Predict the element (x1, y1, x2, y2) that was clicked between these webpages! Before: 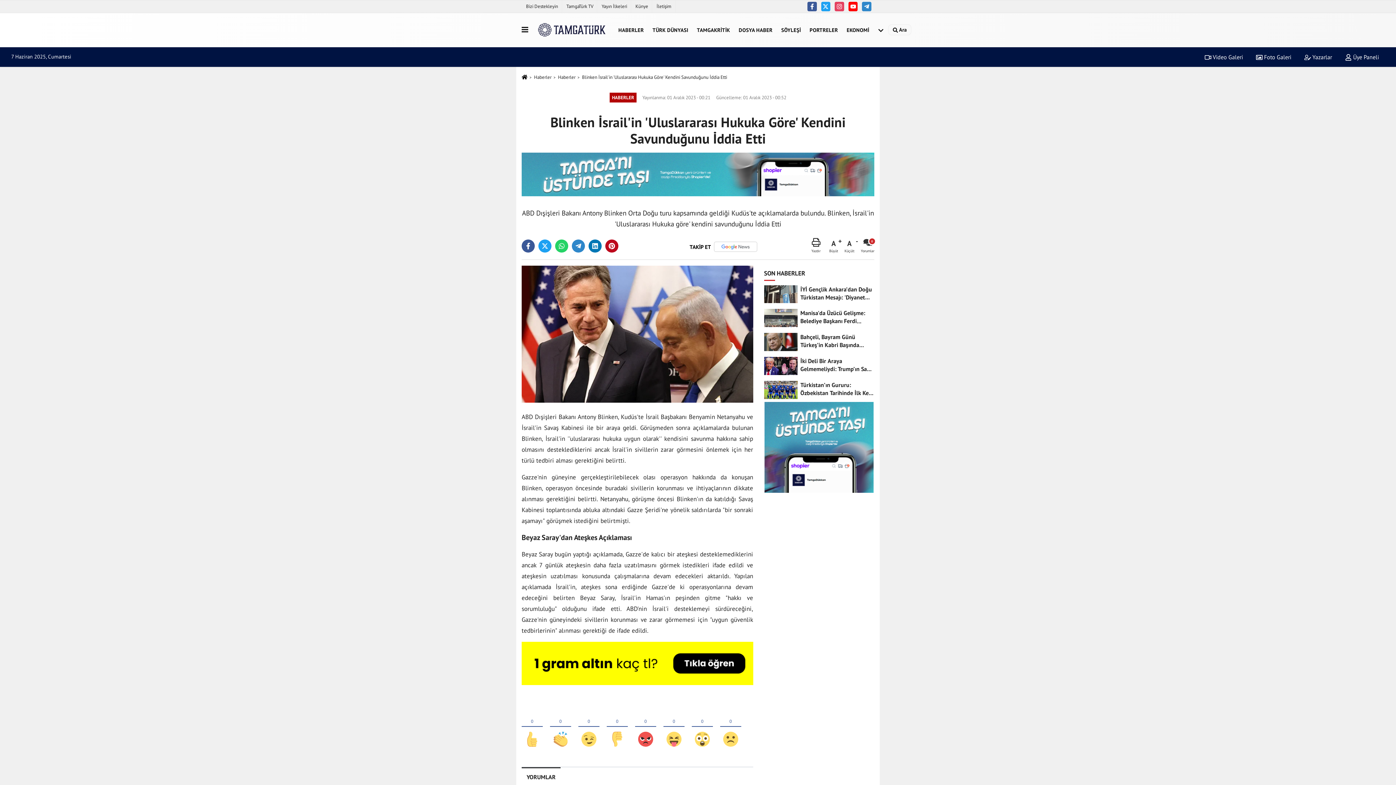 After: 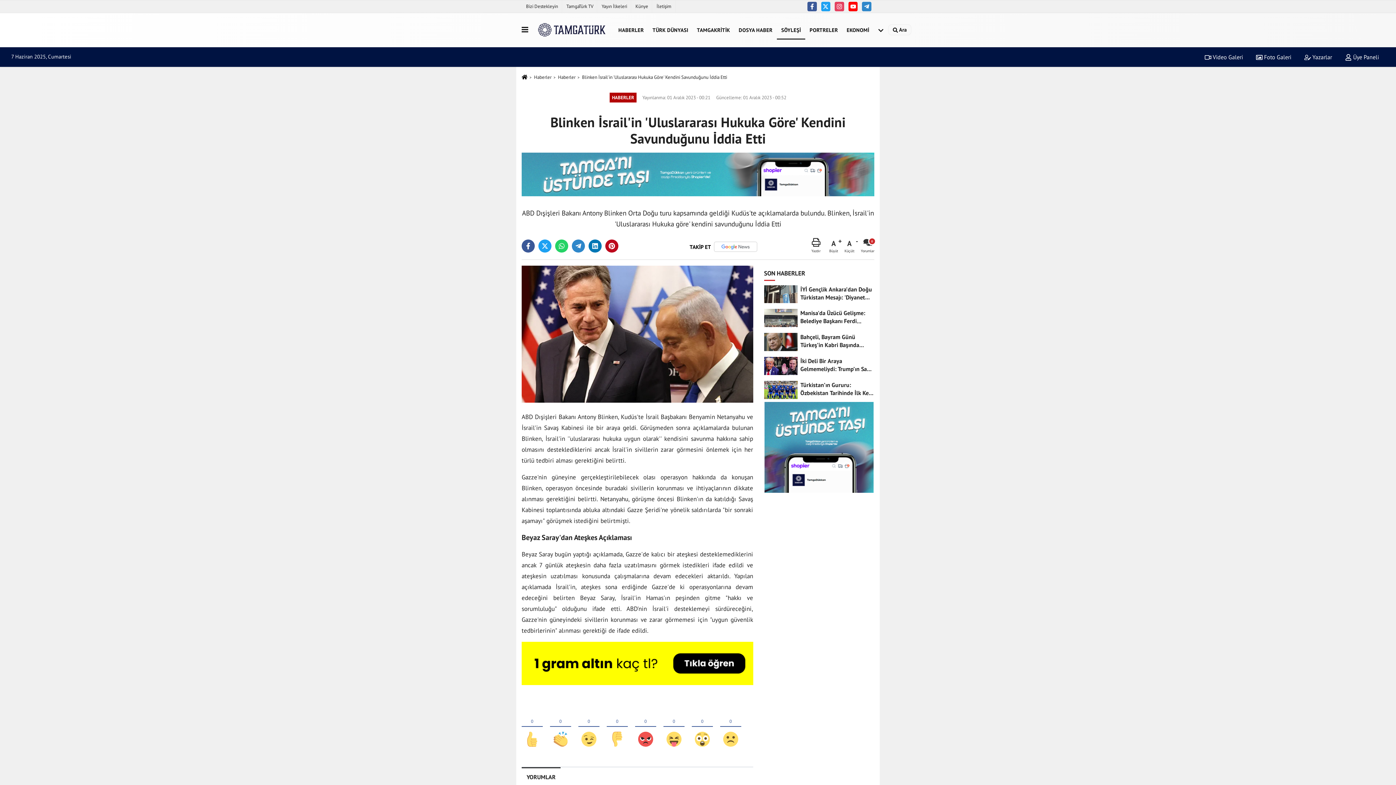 Action: bbox: (777, 20, 805, 39) label: SÖYLEŞİ